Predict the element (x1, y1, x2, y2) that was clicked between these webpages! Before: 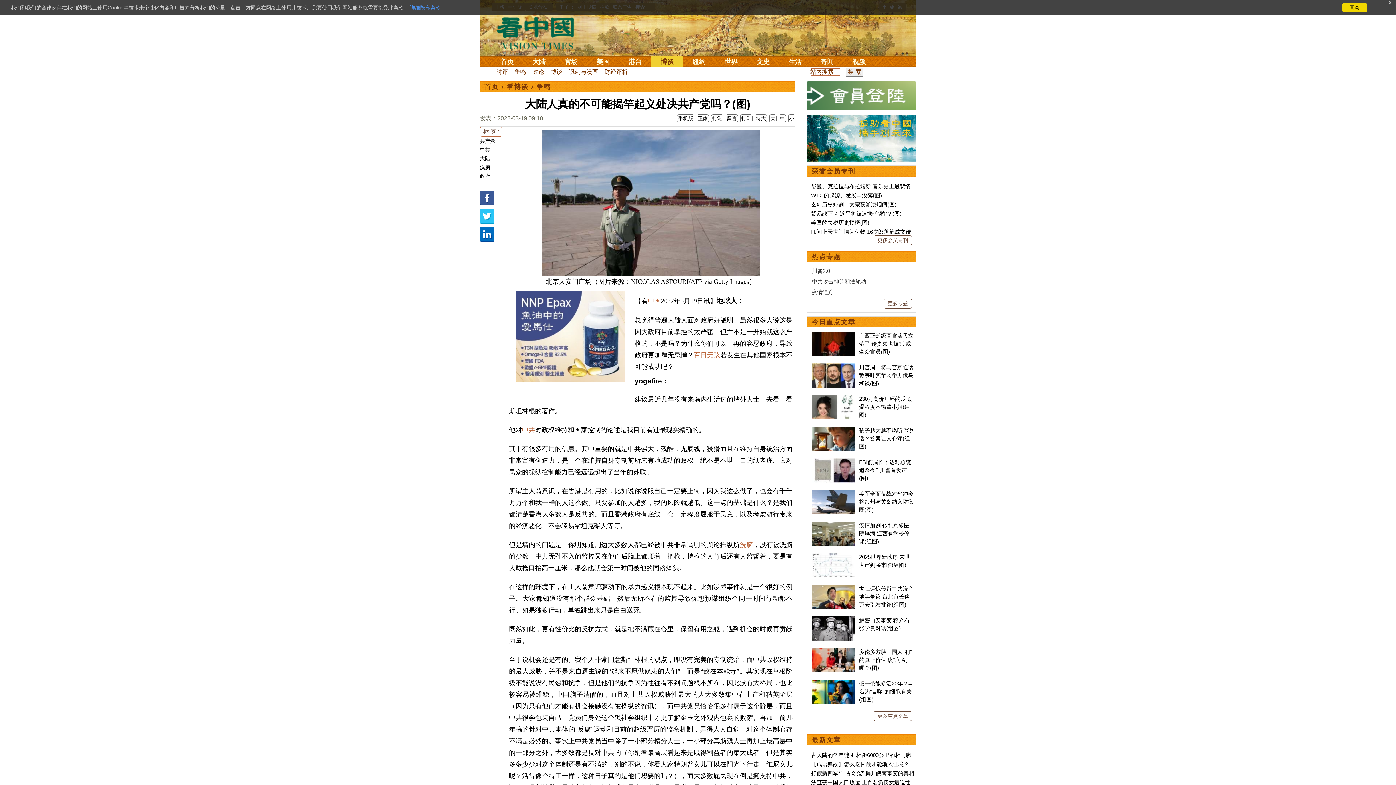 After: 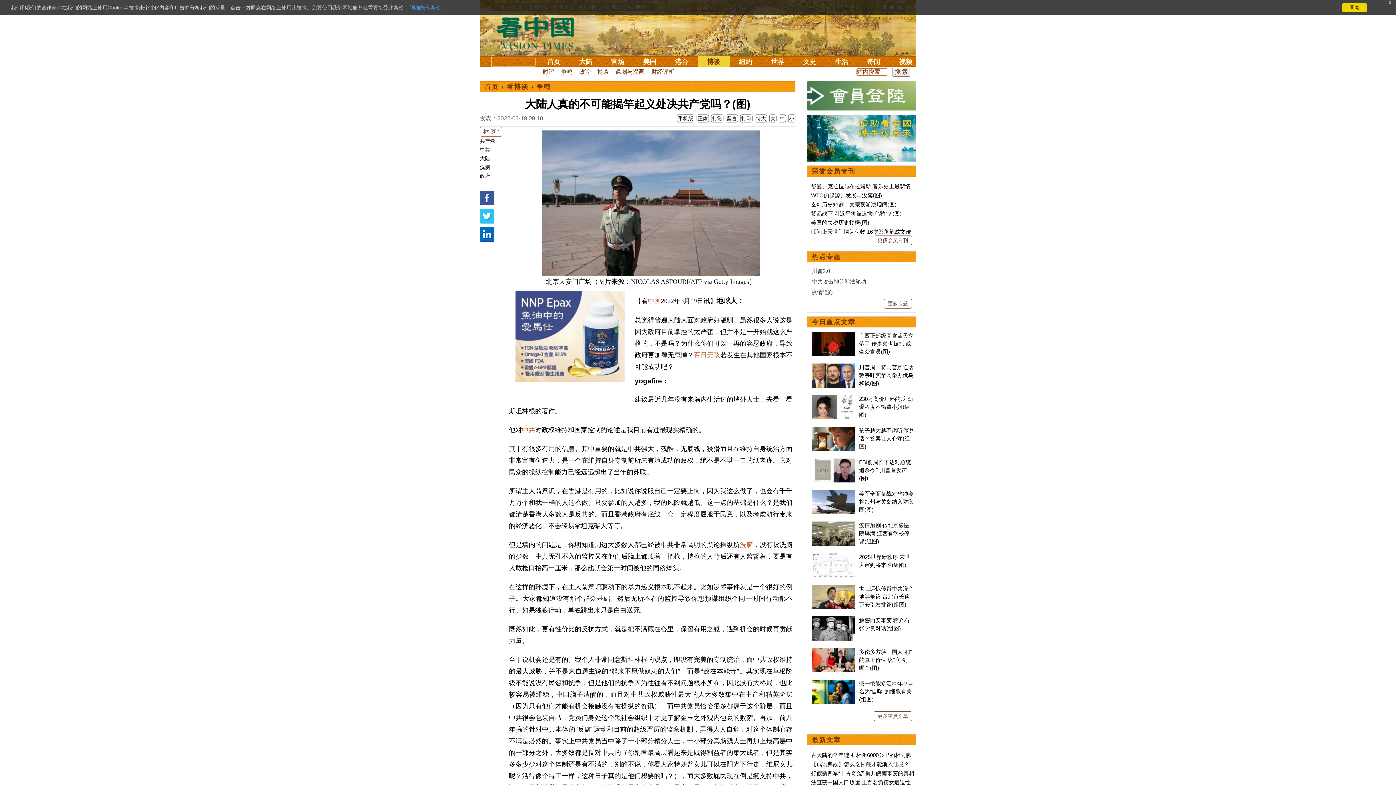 Action: bbox: (812, 67, 817, 69)